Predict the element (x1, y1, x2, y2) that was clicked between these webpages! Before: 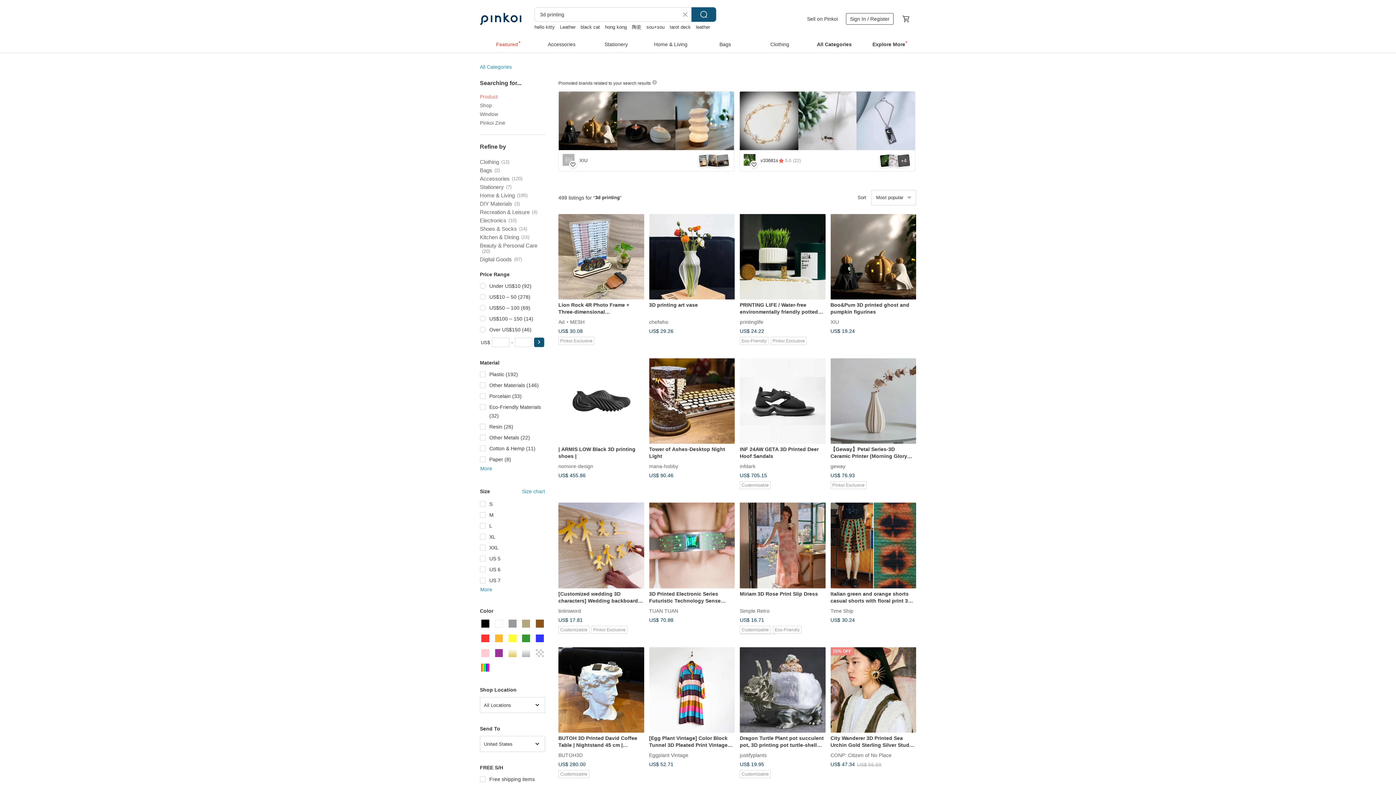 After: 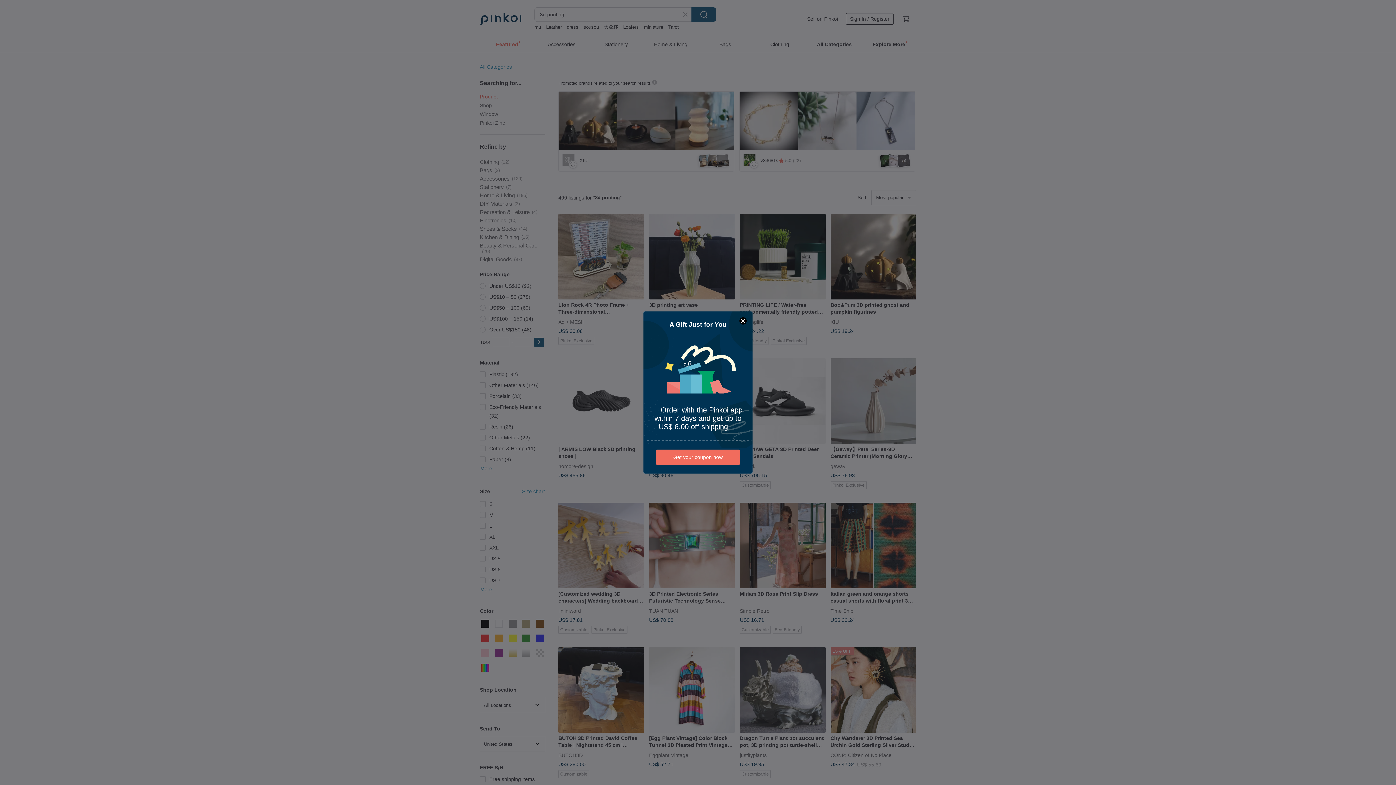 Action: label: Search bbox: (691, 7, 716, 21)